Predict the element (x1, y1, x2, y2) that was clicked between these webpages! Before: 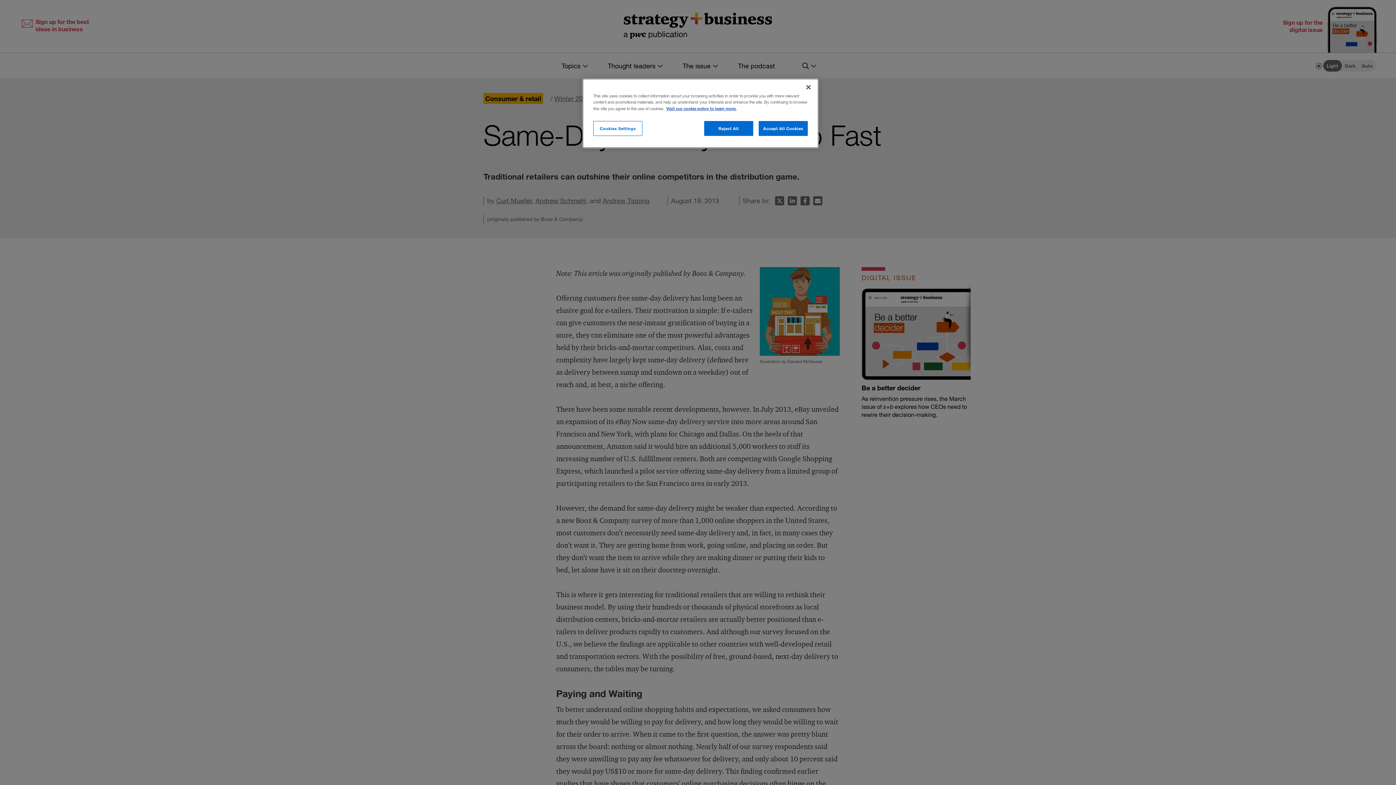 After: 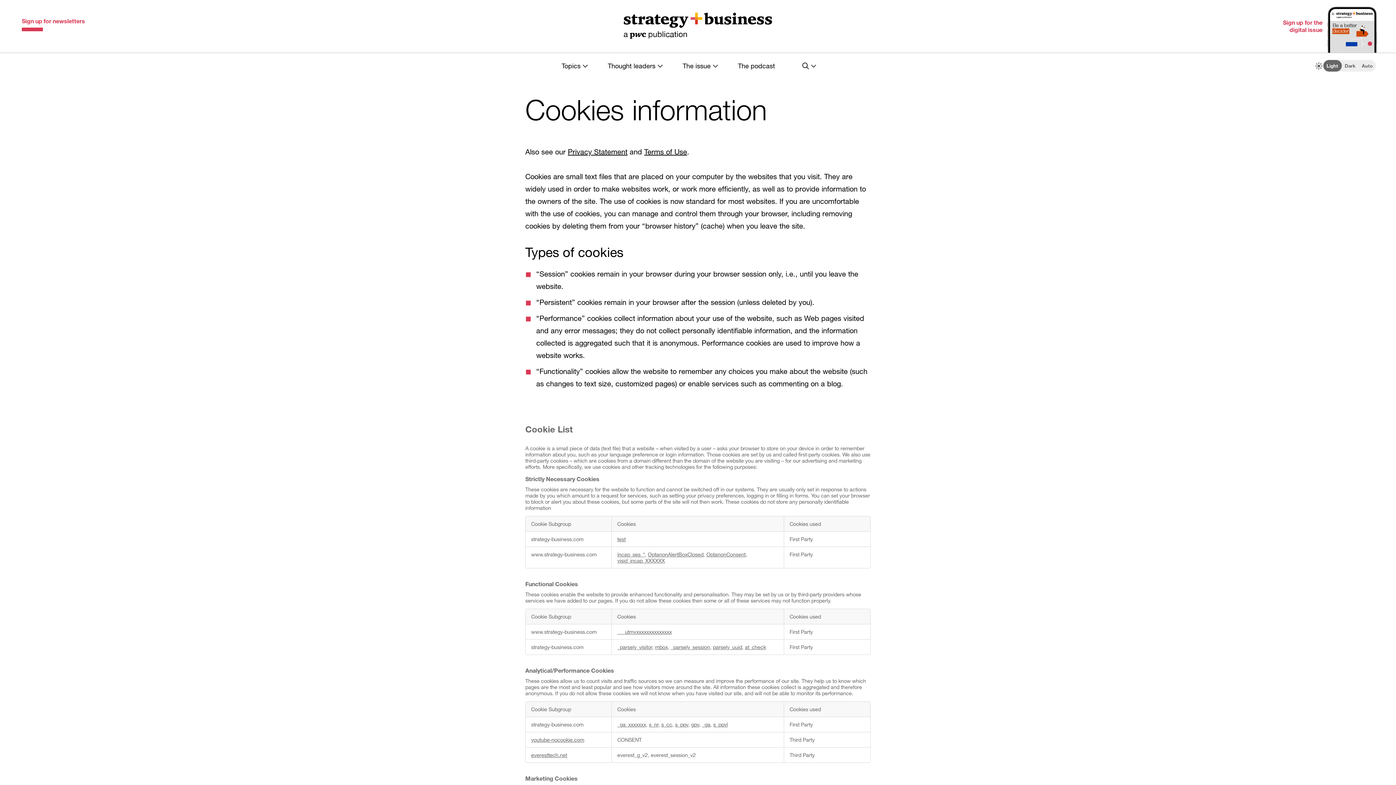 Action: label: More information about your privacy bbox: (666, 105, 736, 111)